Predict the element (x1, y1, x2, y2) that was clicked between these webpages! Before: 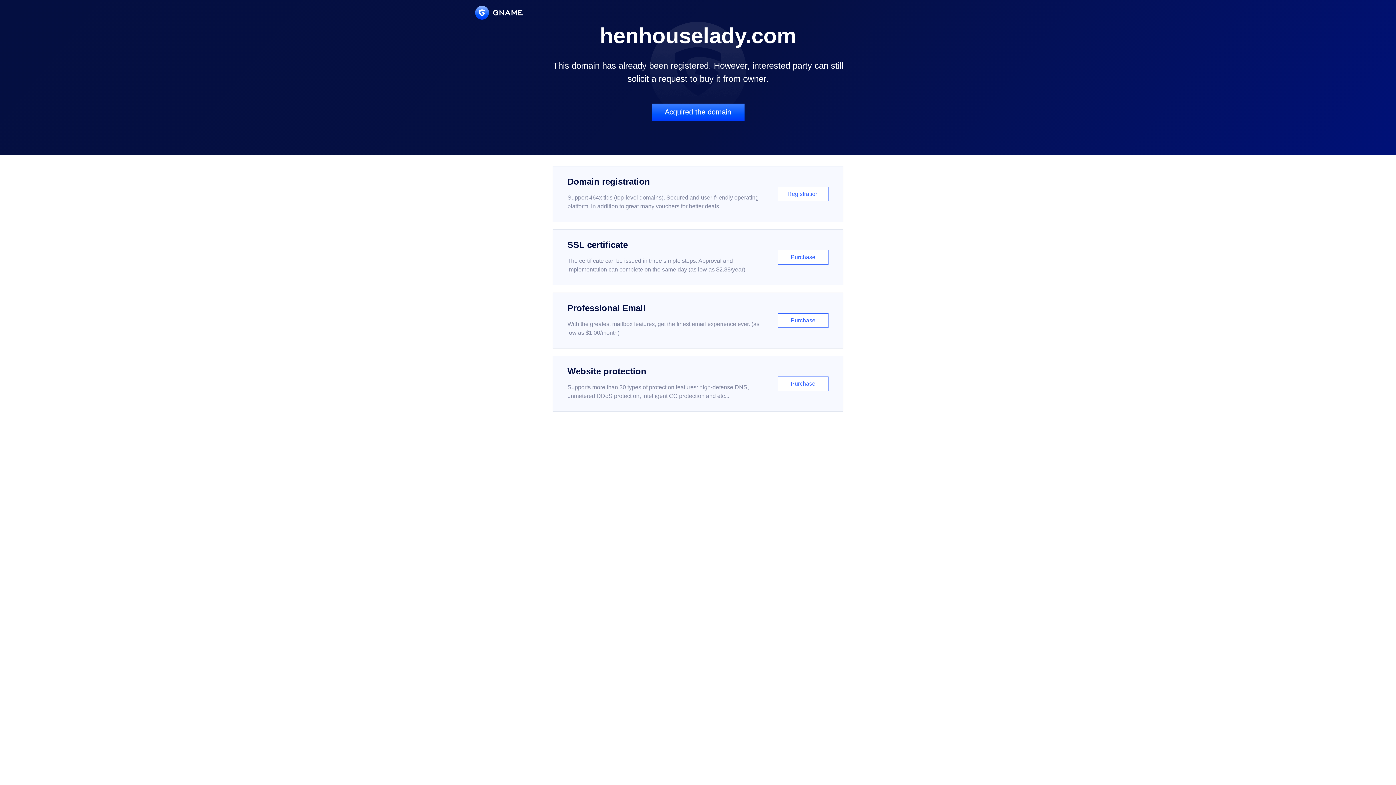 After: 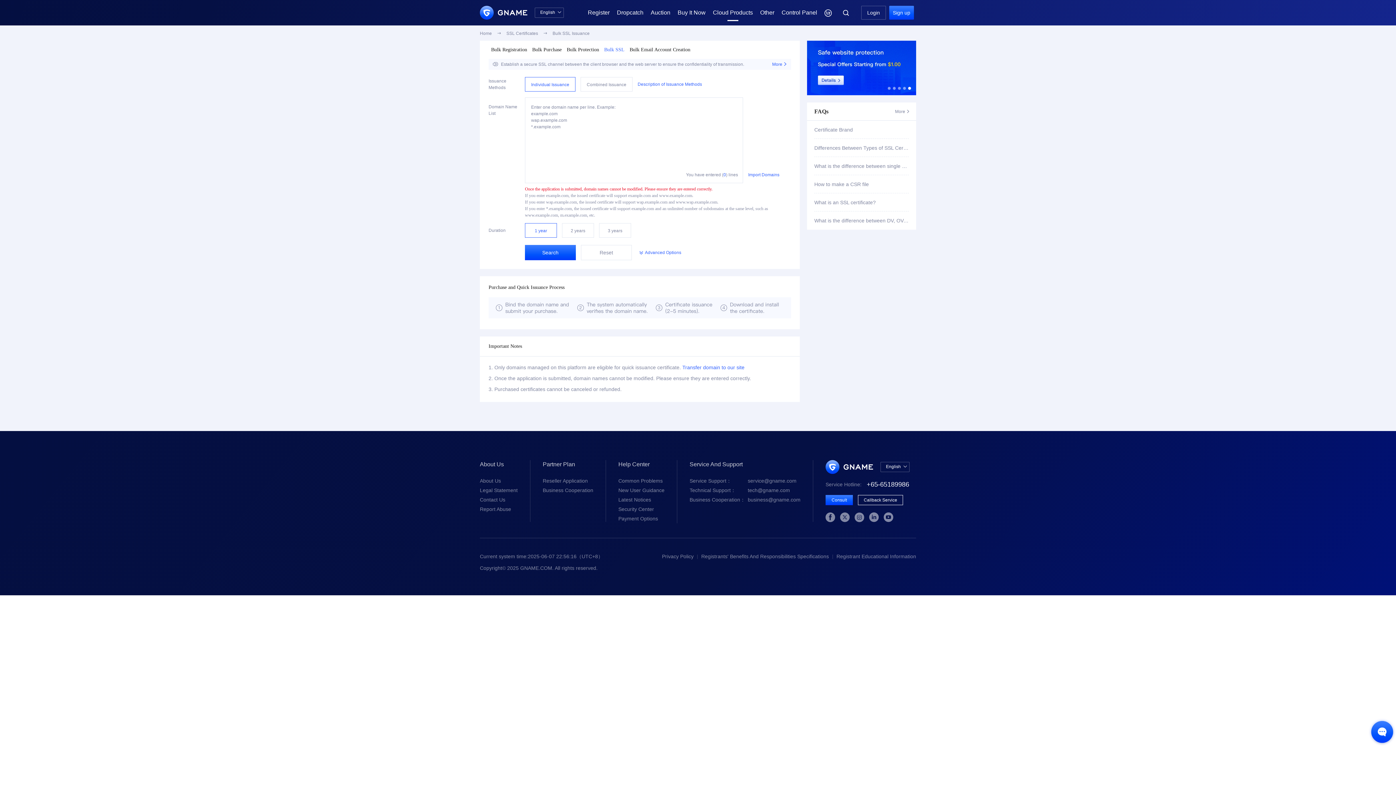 Action: label: SSL certificate

The certificate can be issued in three simple steps. Approval and implementation can complete on the same day (as low as $2.88/year)

Purchase bbox: (552, 229, 843, 285)